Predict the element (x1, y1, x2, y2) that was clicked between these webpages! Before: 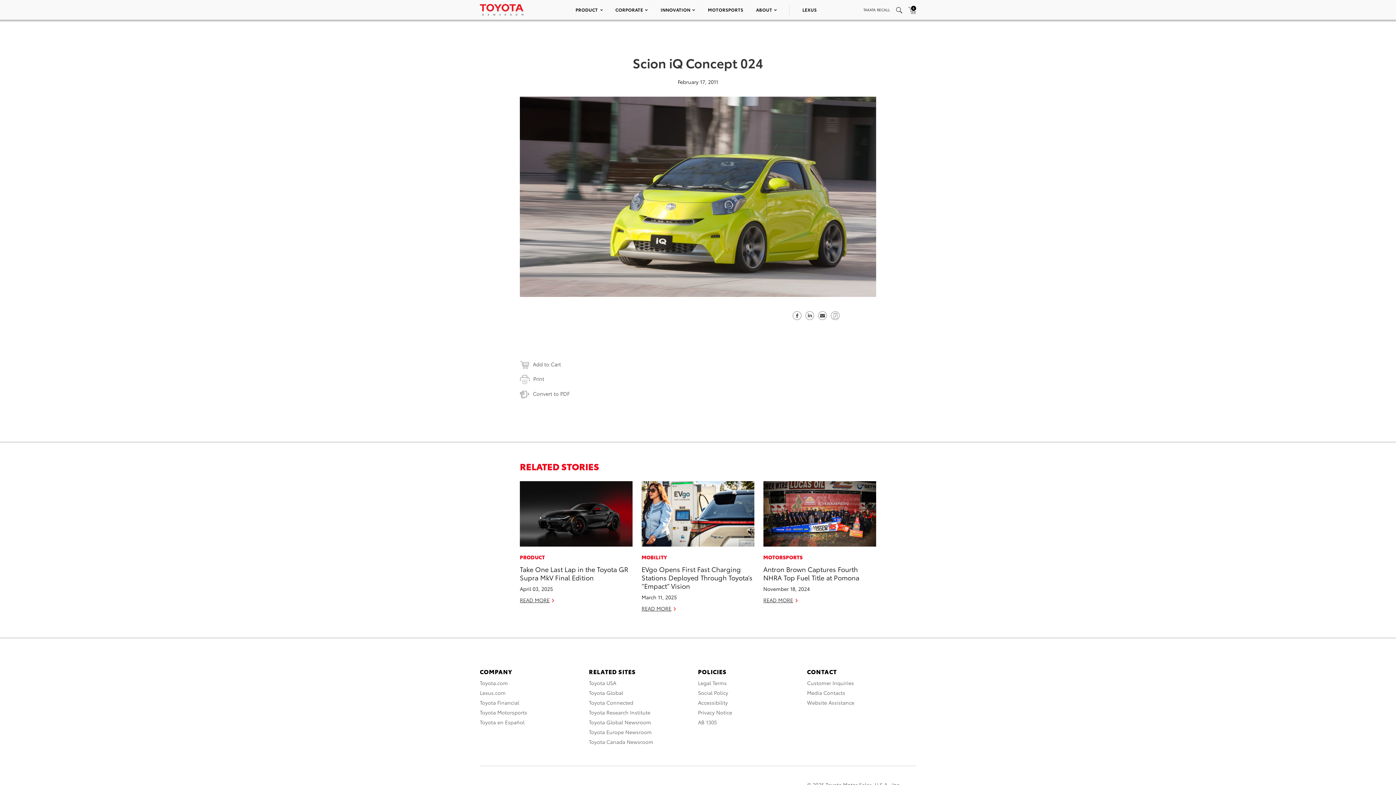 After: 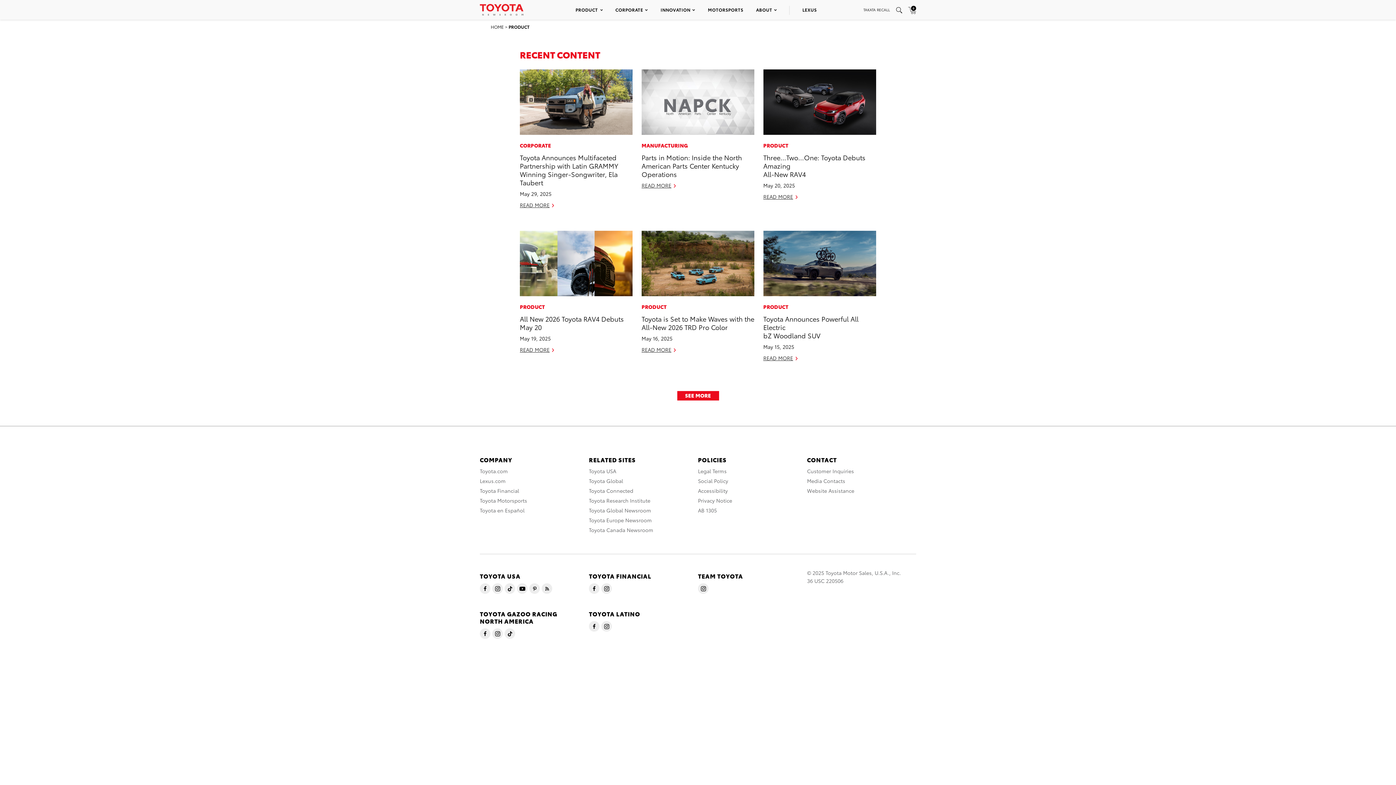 Action: label: PRODUCT bbox: (520, 553, 545, 561)